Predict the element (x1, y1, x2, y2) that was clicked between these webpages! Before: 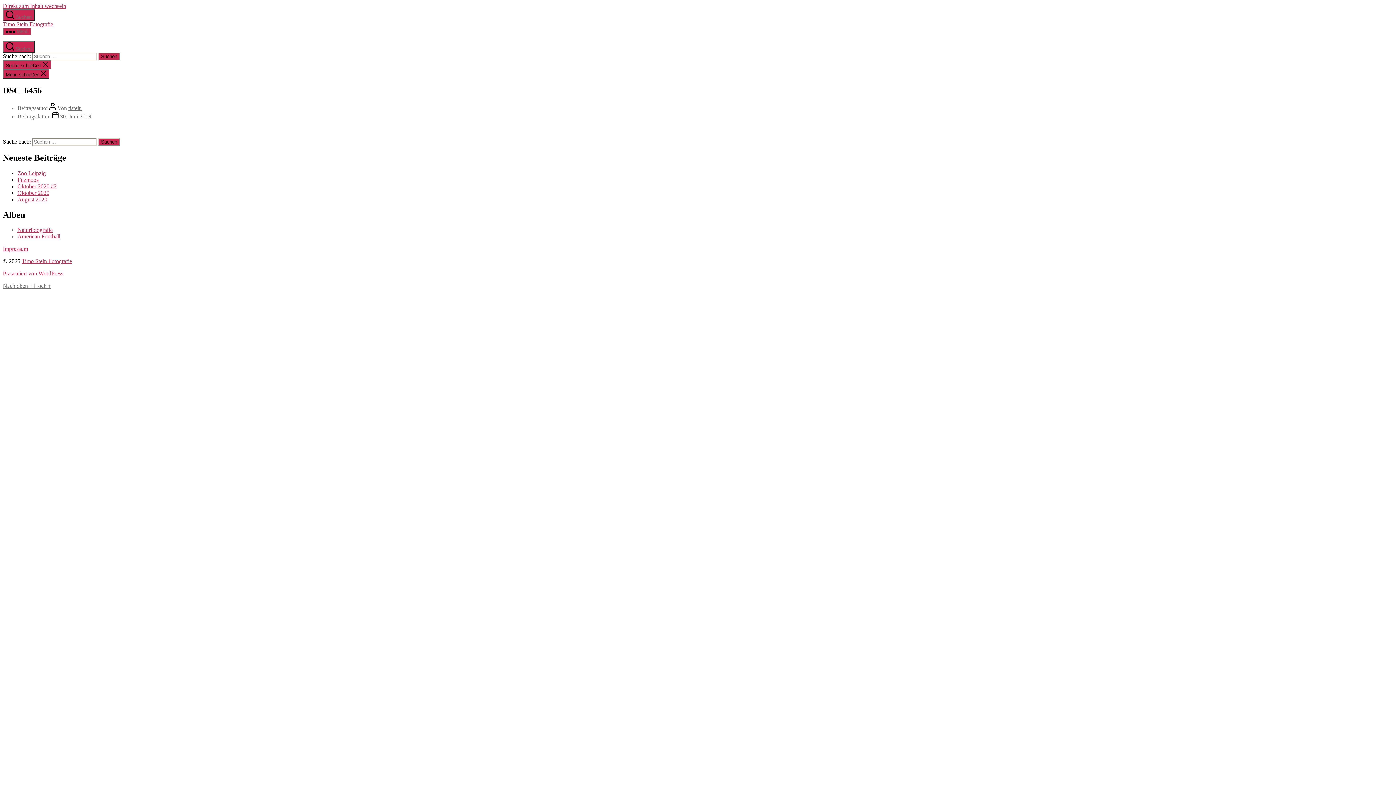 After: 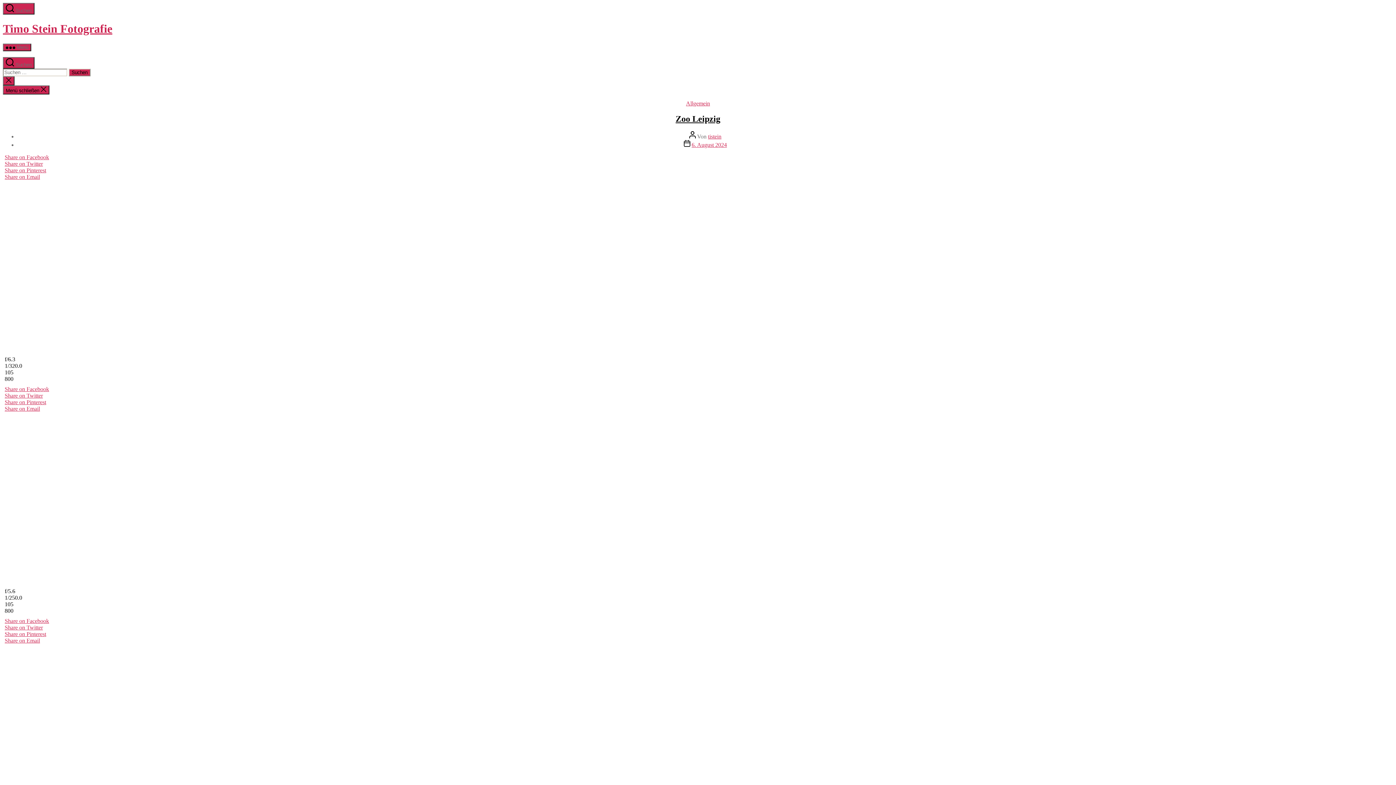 Action: bbox: (21, 258, 72, 264) label: Timo Stein Fotografie